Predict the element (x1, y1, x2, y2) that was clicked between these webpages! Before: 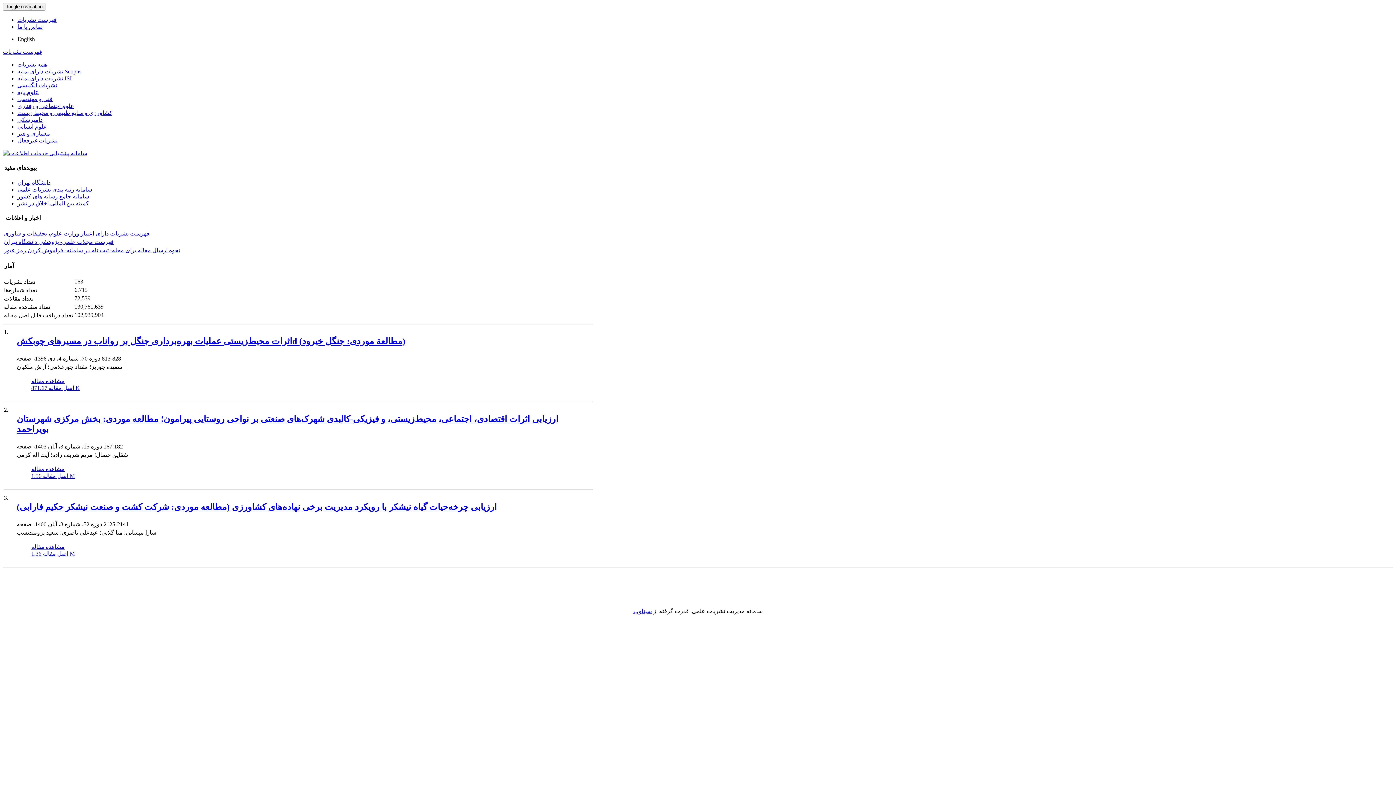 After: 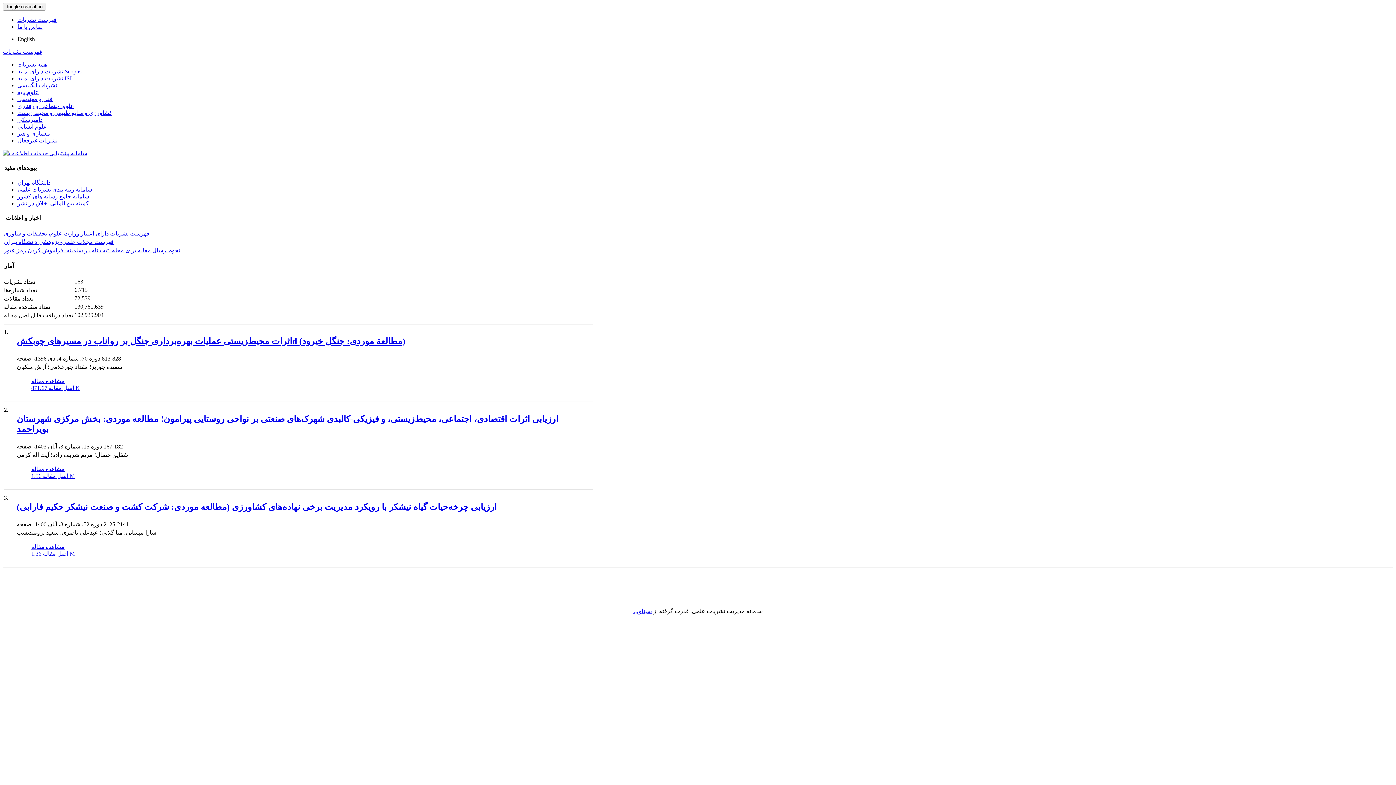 Action: label: سیناوب bbox: (633, 608, 652, 614)